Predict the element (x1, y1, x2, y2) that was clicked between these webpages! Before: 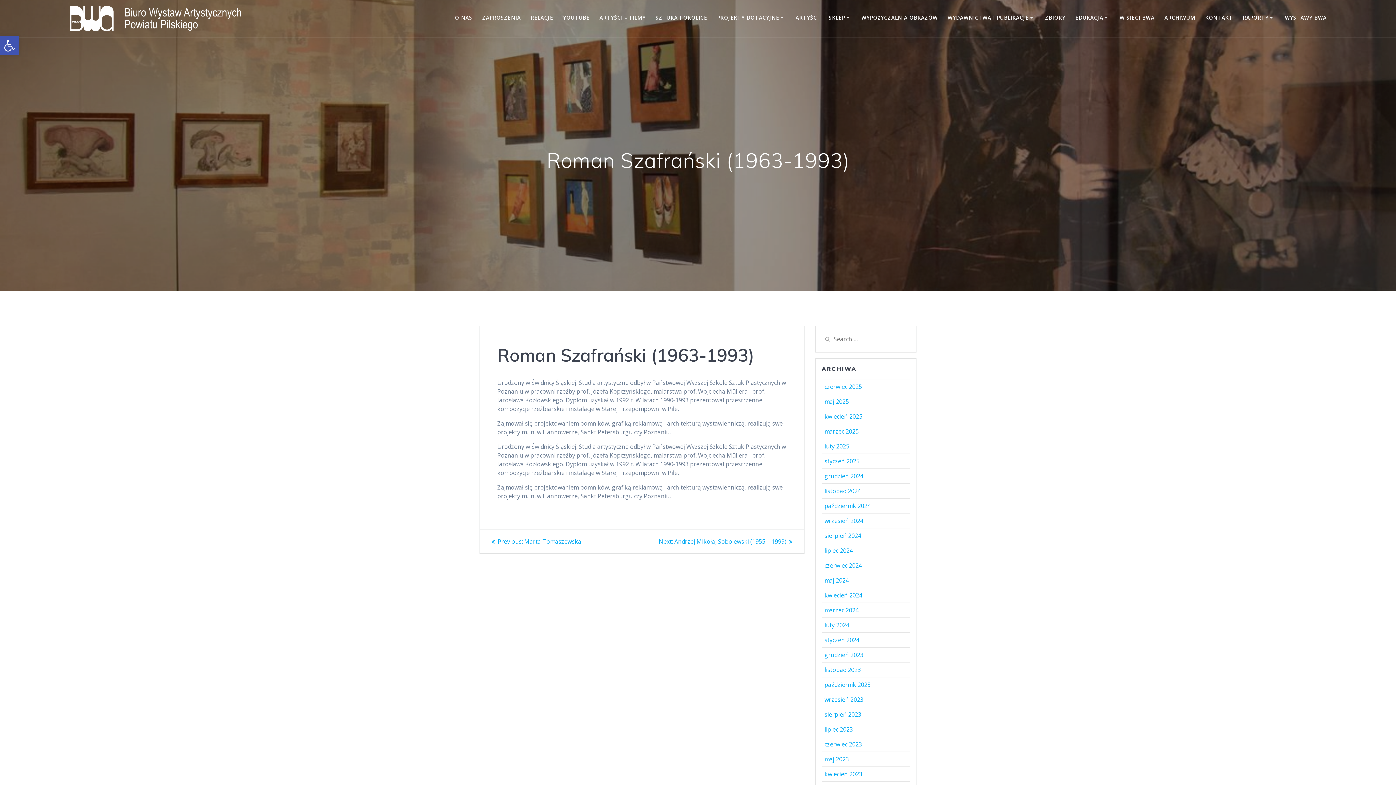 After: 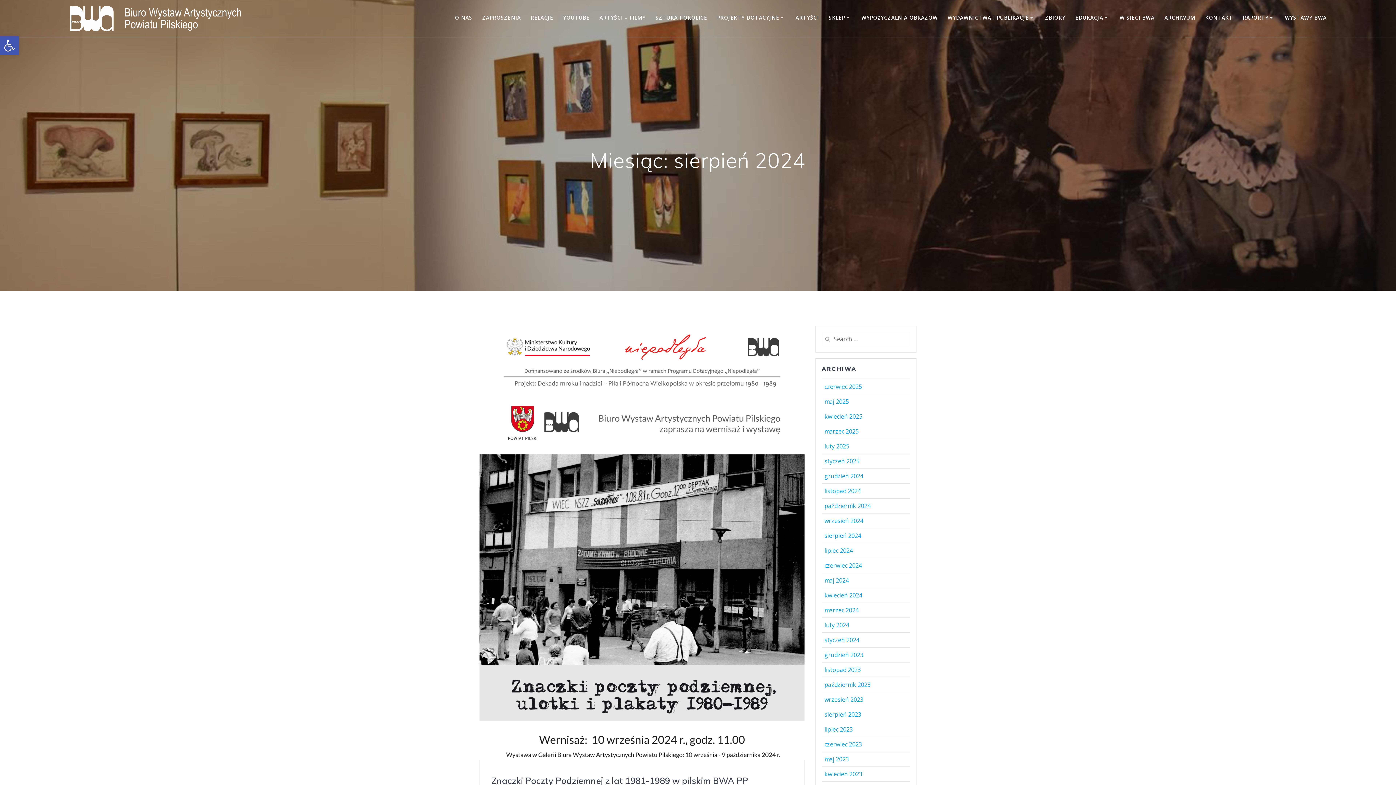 Action: label: sierpień 2024 bbox: (824, 532, 861, 540)